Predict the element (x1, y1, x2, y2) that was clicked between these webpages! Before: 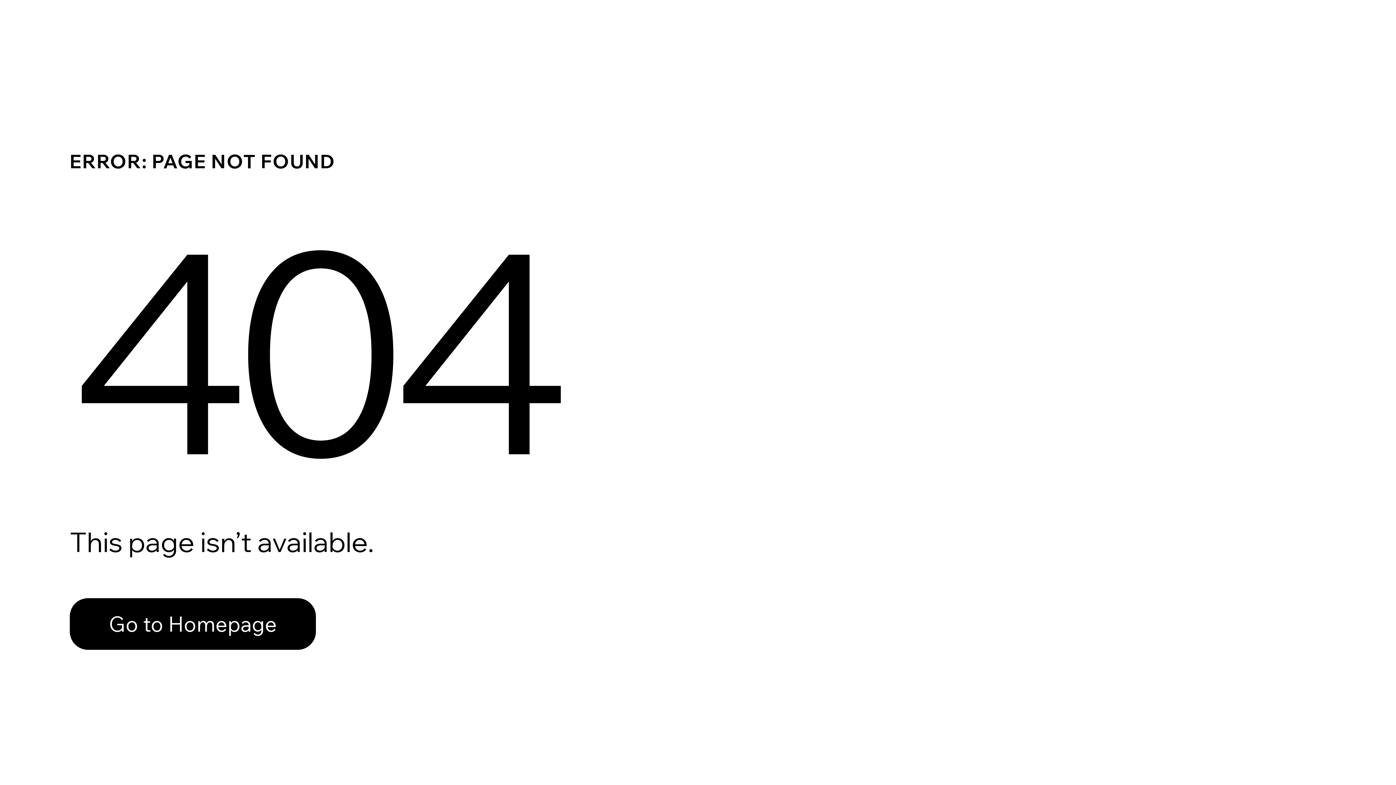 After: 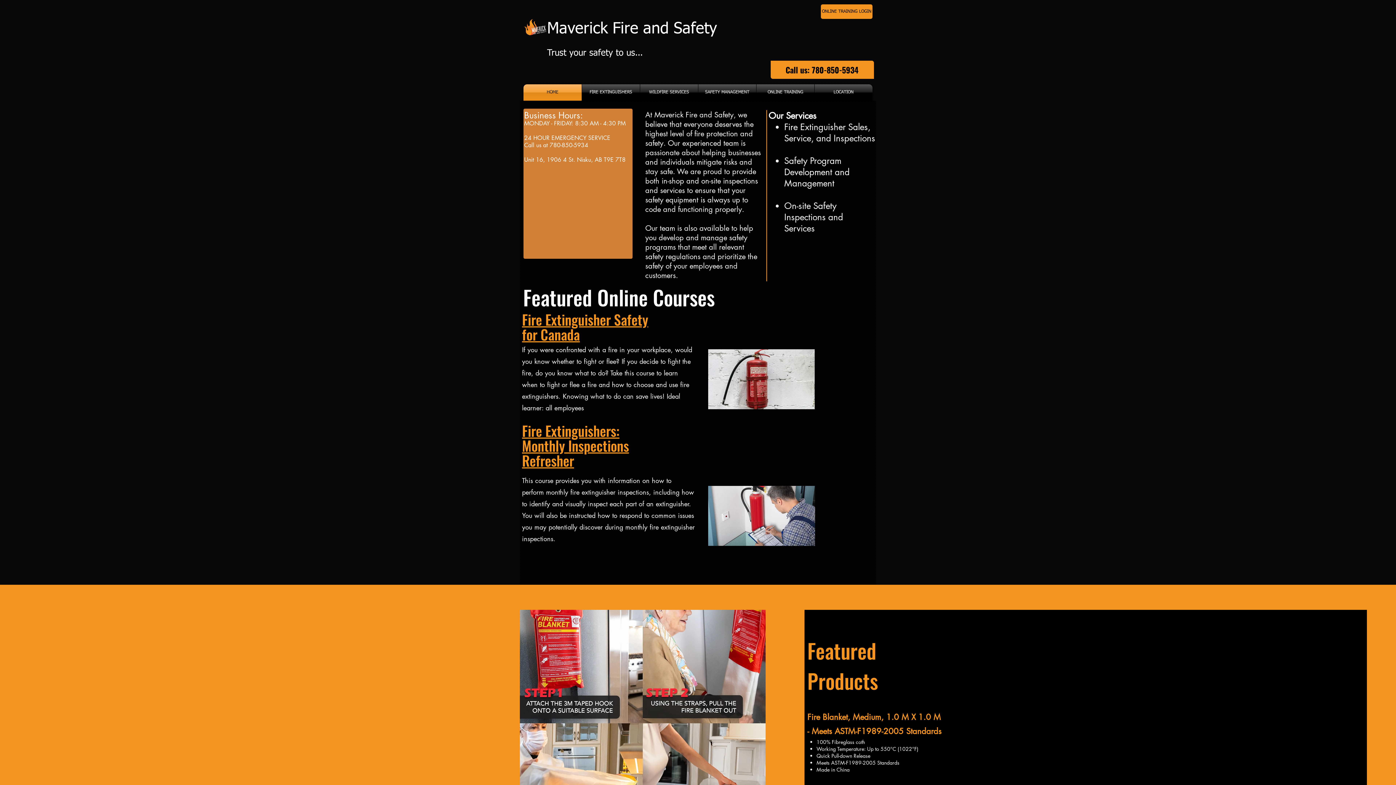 Action: bbox: (69, 582, 768, 659) label: Go to Homepage